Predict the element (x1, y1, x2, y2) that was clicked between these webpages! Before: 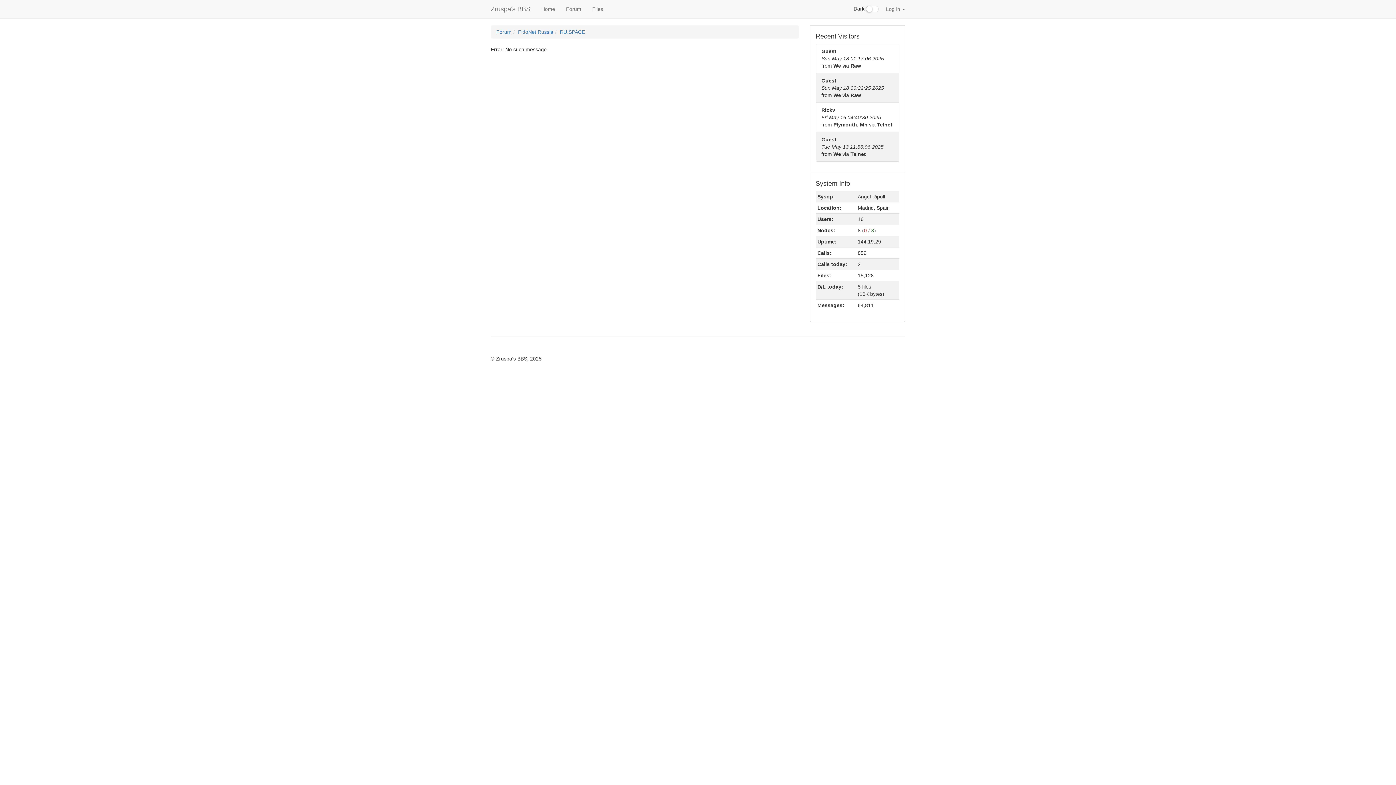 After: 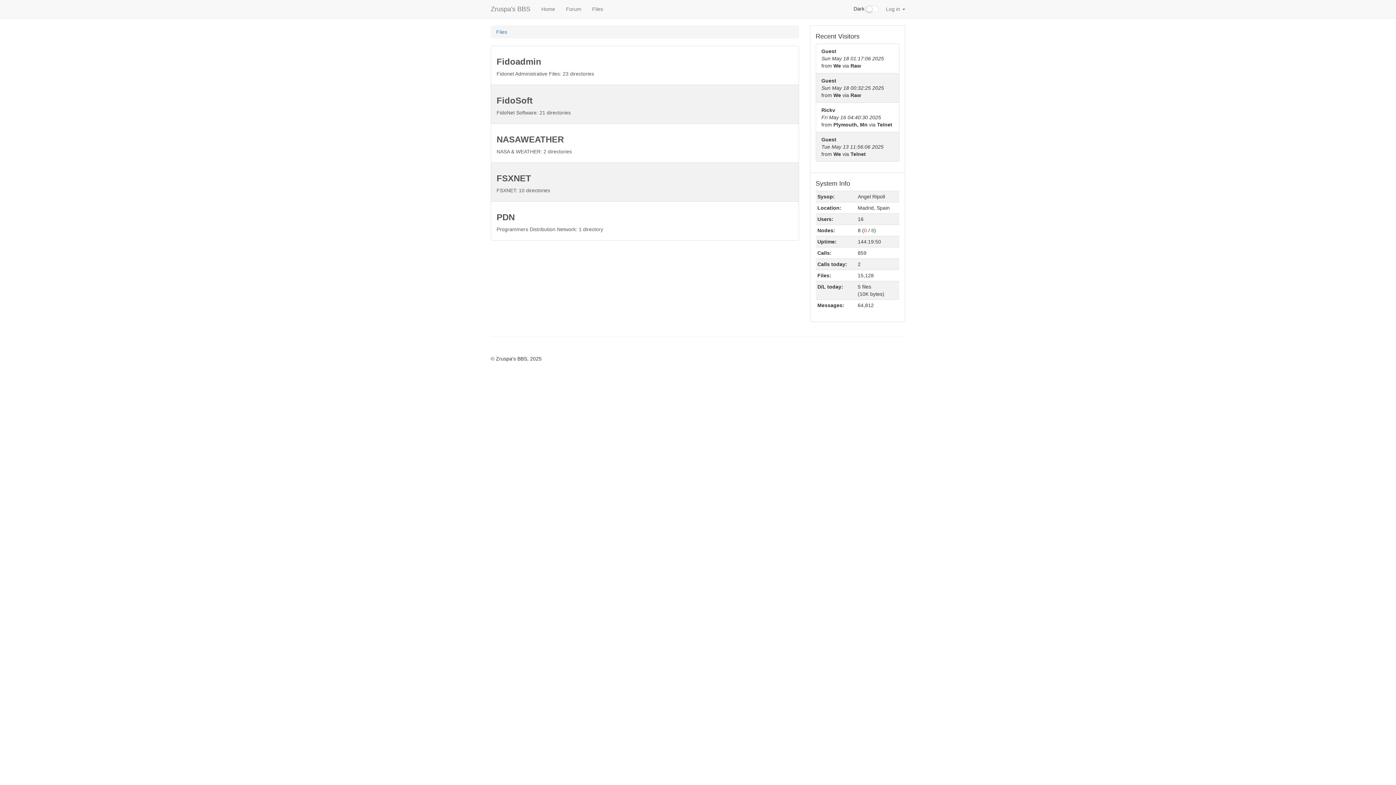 Action: bbox: (586, 0, 608, 18) label: Files